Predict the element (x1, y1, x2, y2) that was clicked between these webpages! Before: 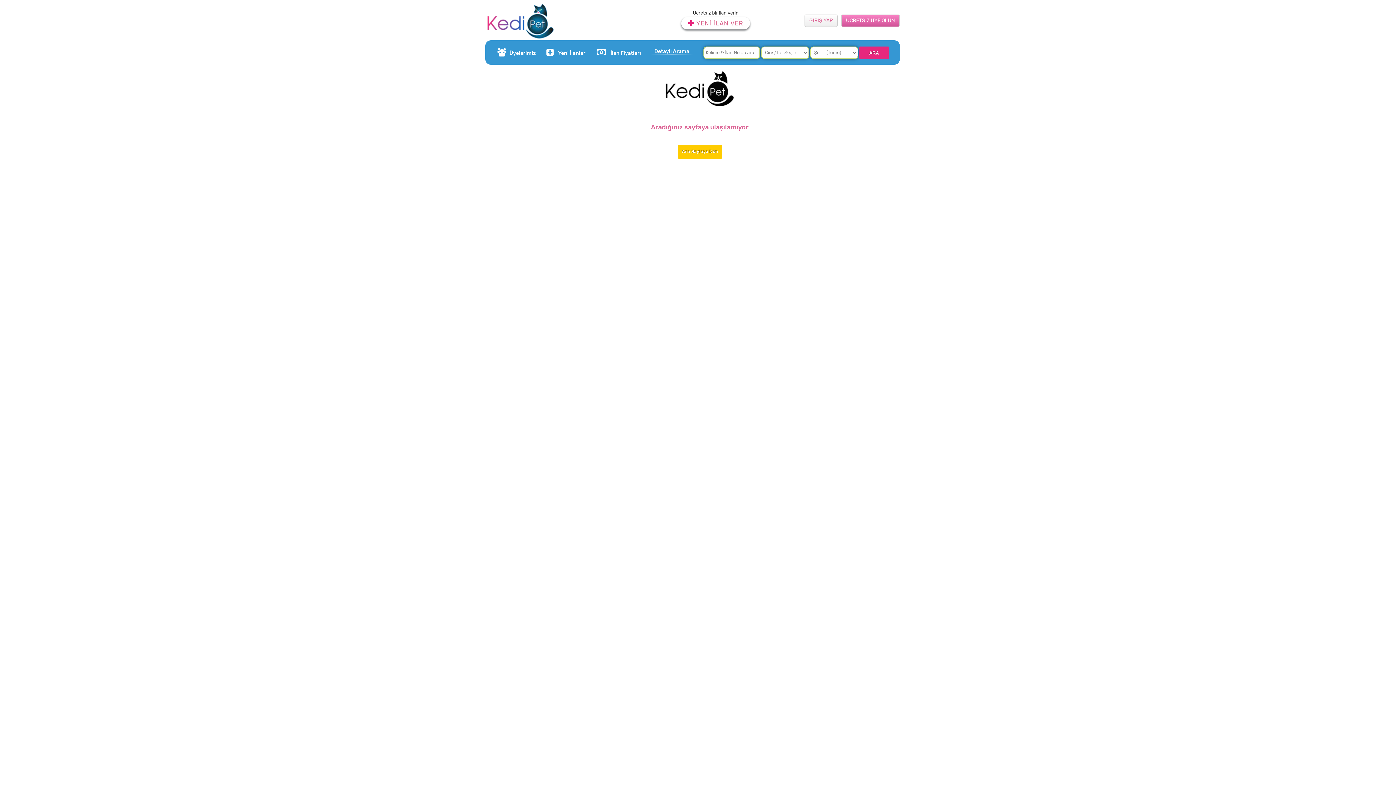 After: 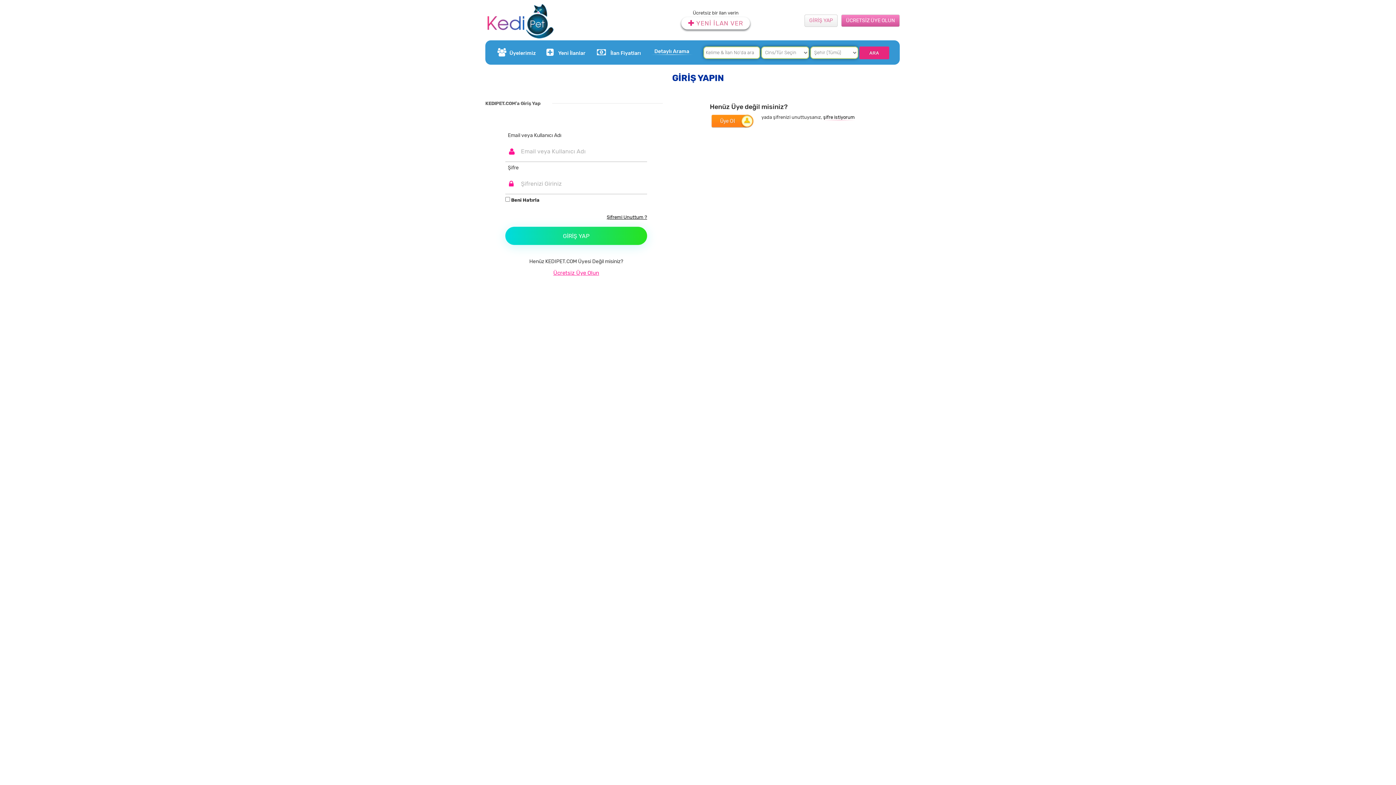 Action: bbox: (804, 14, 837, 26) label: GİRİŞ YAP